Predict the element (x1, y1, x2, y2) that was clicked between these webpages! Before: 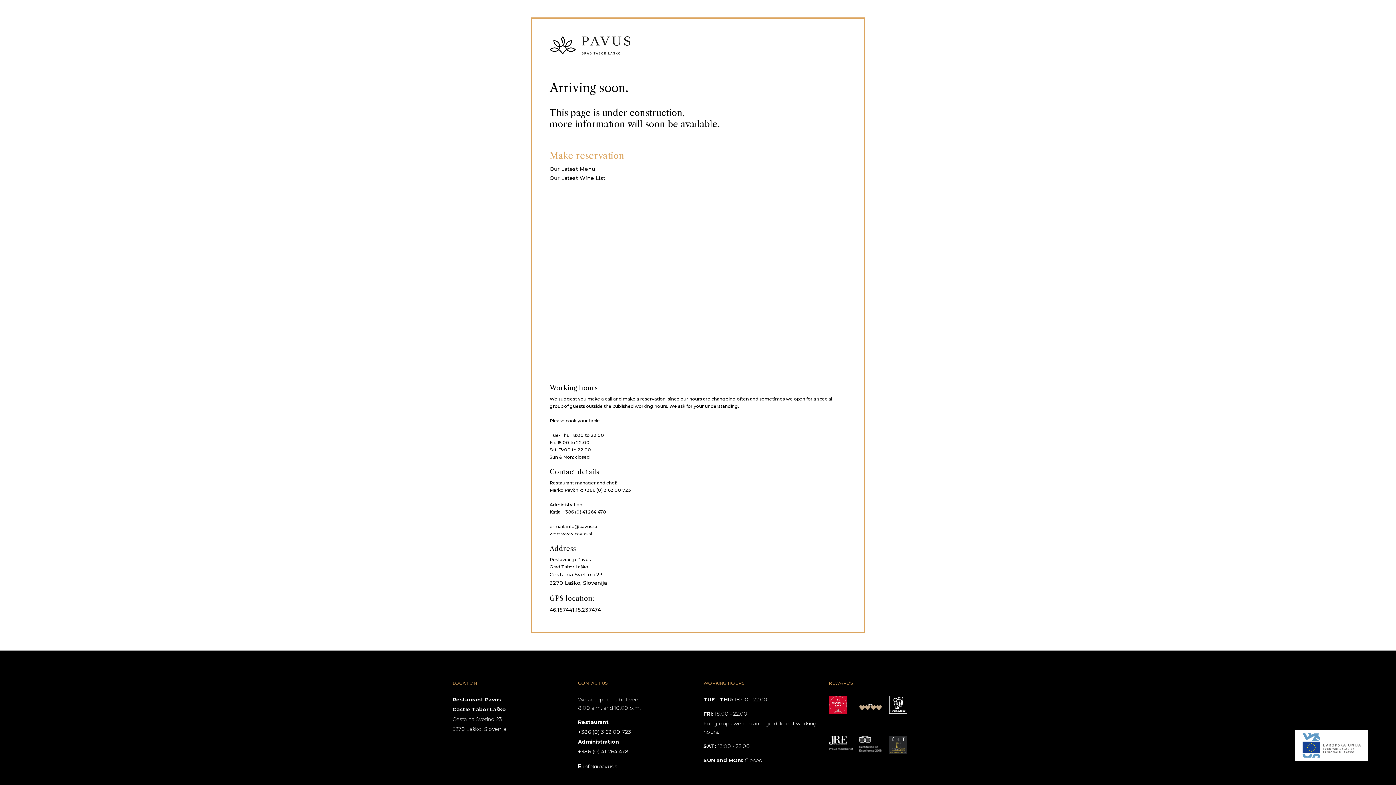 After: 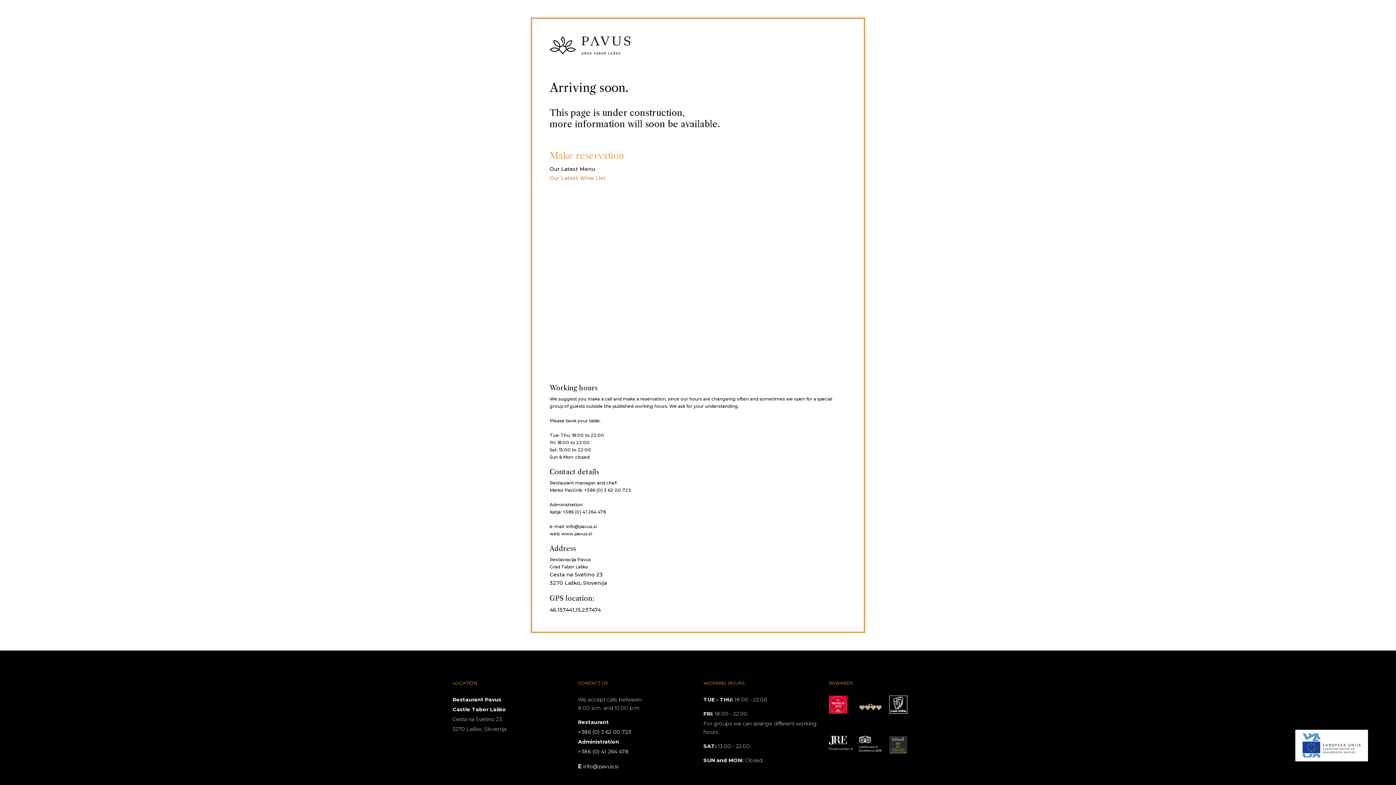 Action: bbox: (549, 174, 605, 181) label: Our Latest Wine List